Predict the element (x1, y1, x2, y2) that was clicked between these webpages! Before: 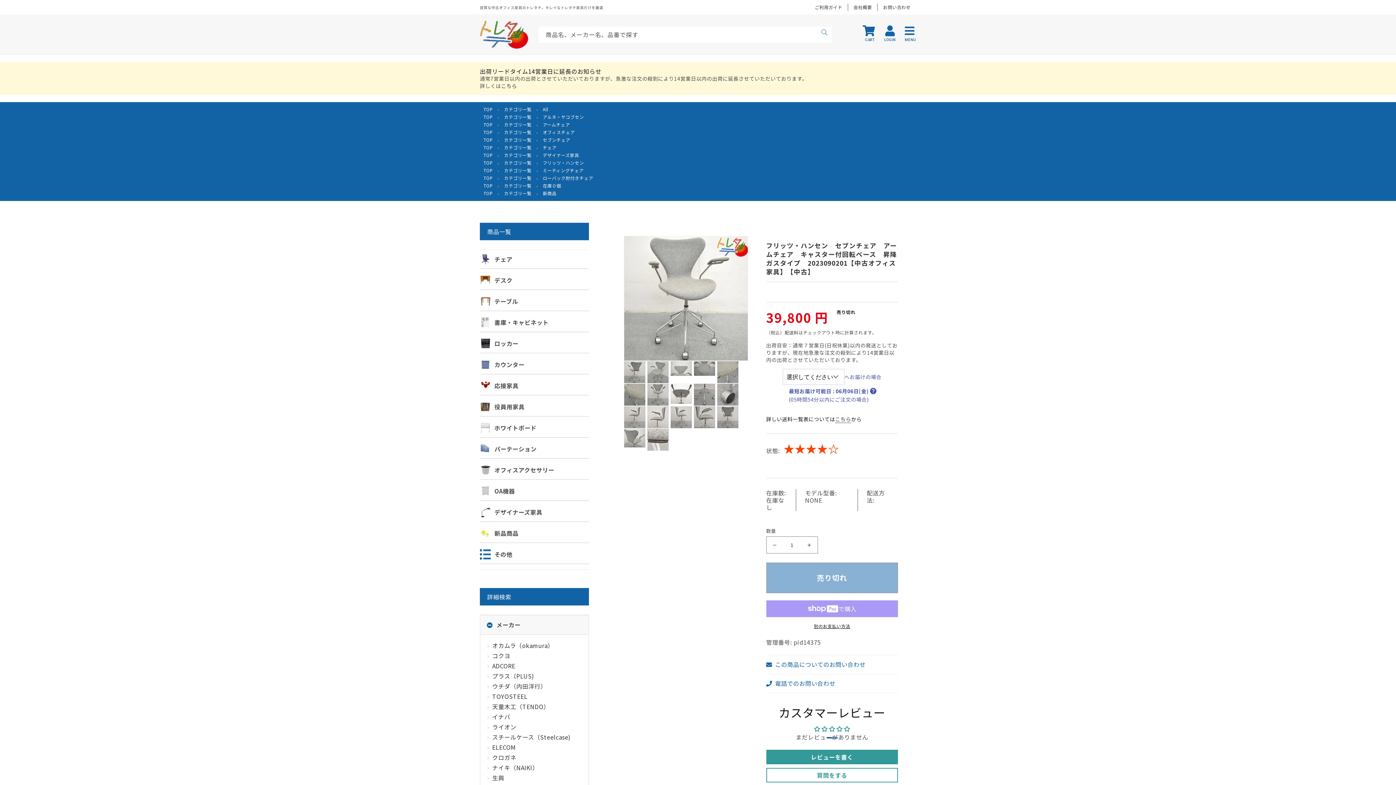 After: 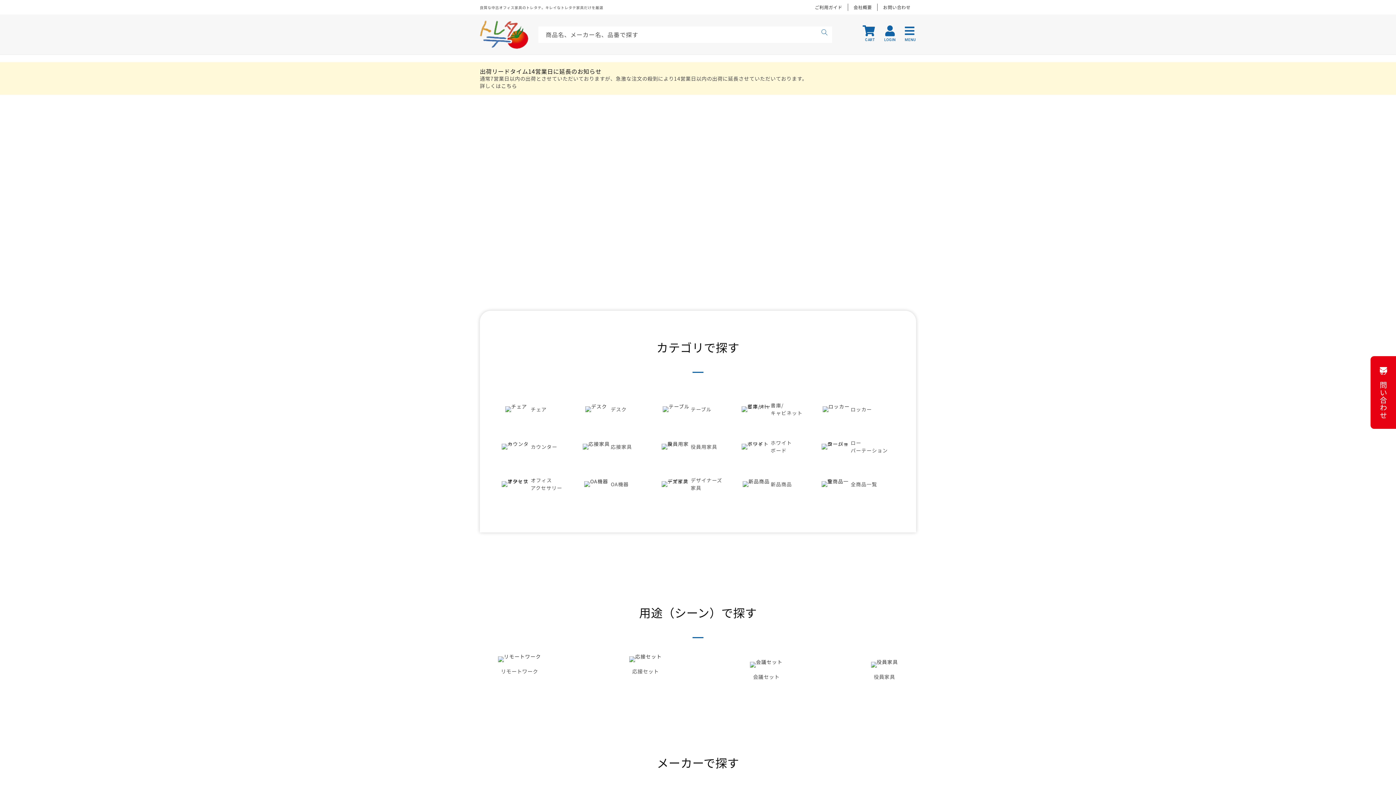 Action: label: TOP bbox: (483, 174, 493, 181)